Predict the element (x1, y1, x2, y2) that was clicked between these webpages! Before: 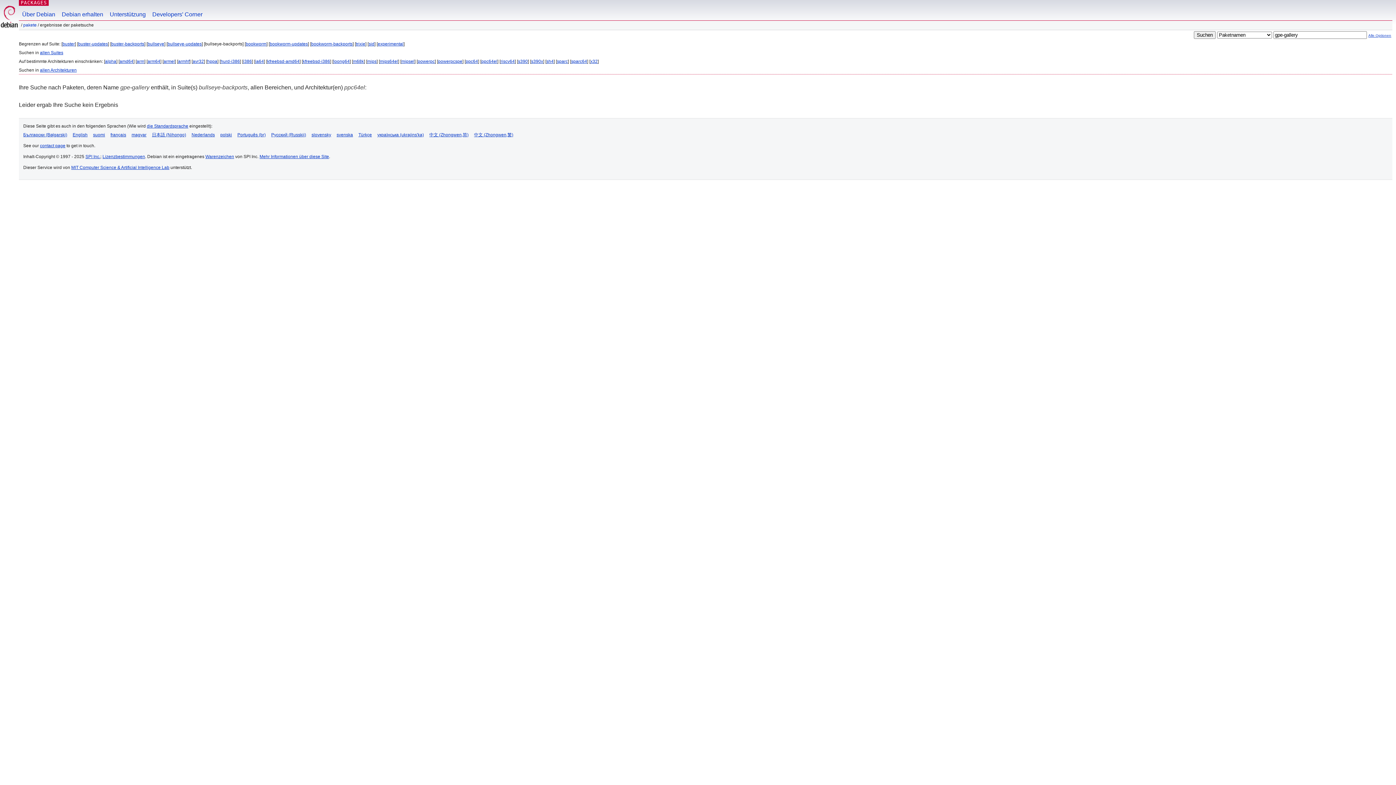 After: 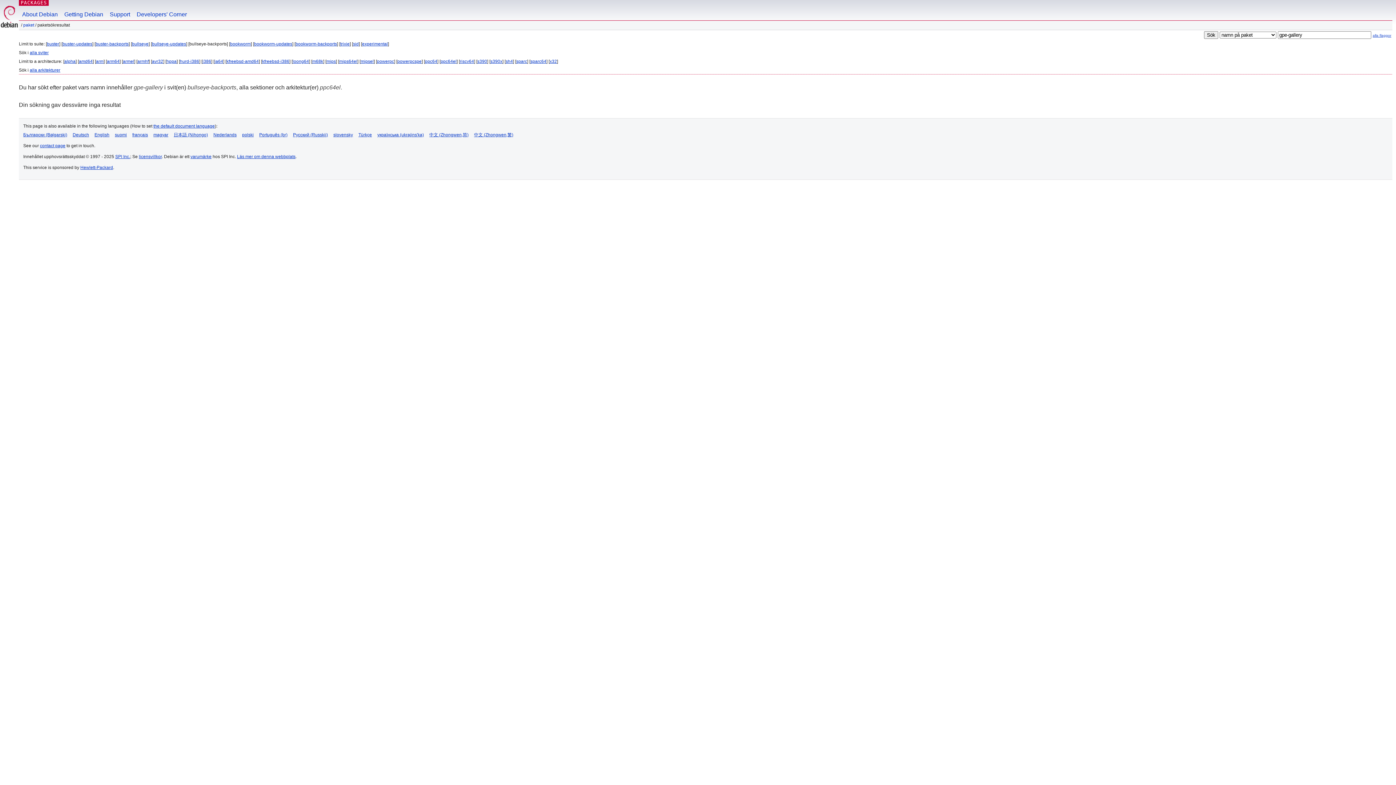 Action: bbox: (336, 132, 353, 137) label: svenska